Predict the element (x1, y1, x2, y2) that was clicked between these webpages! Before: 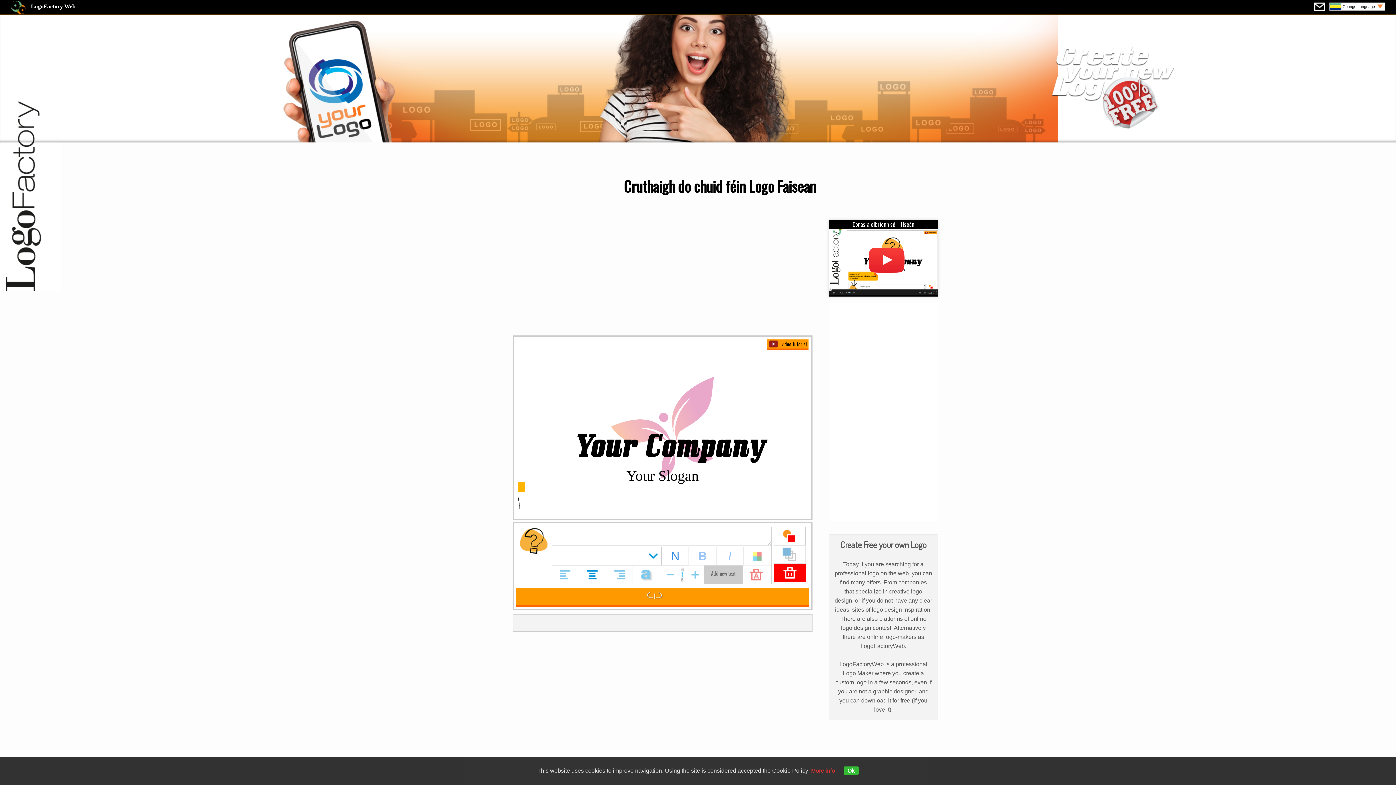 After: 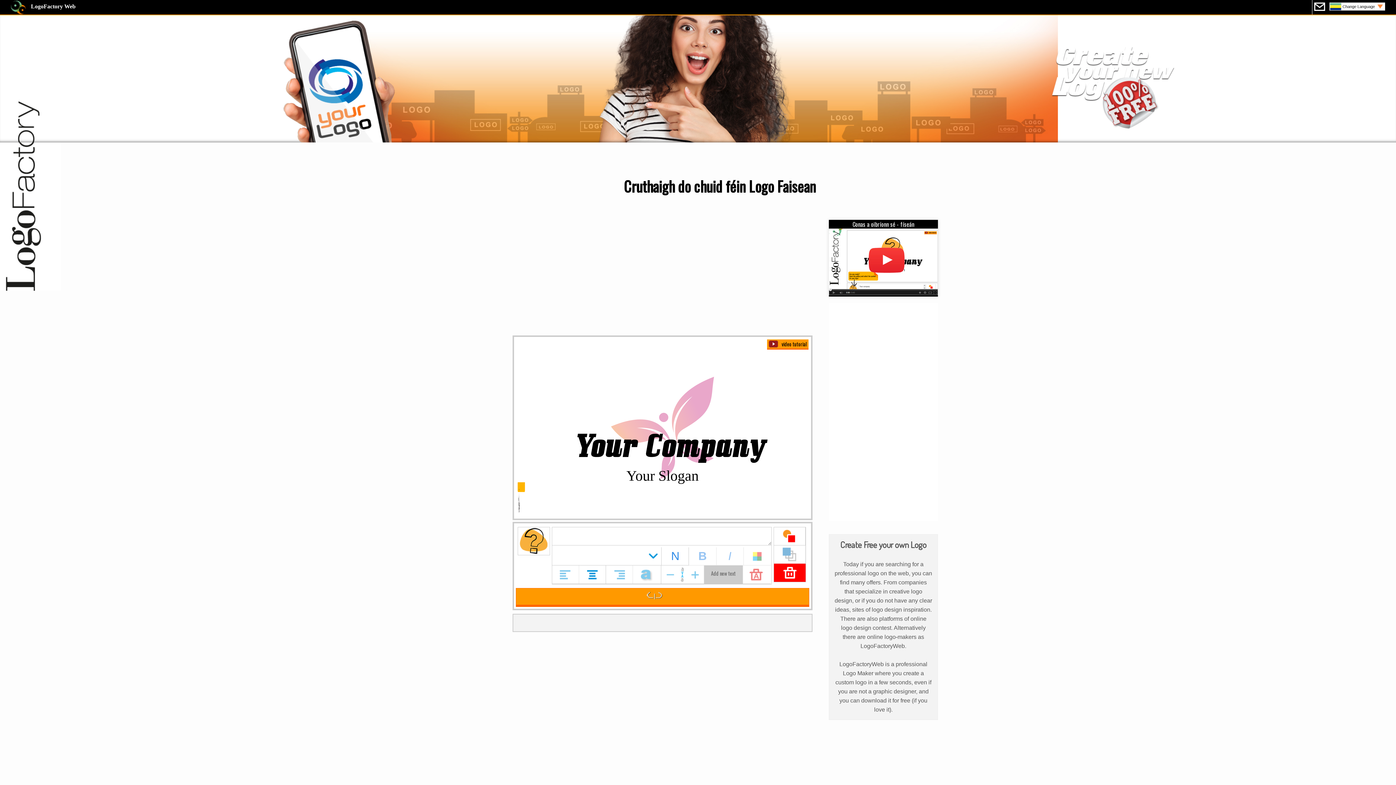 Action: label: Ok bbox: (844, 766, 858, 775)